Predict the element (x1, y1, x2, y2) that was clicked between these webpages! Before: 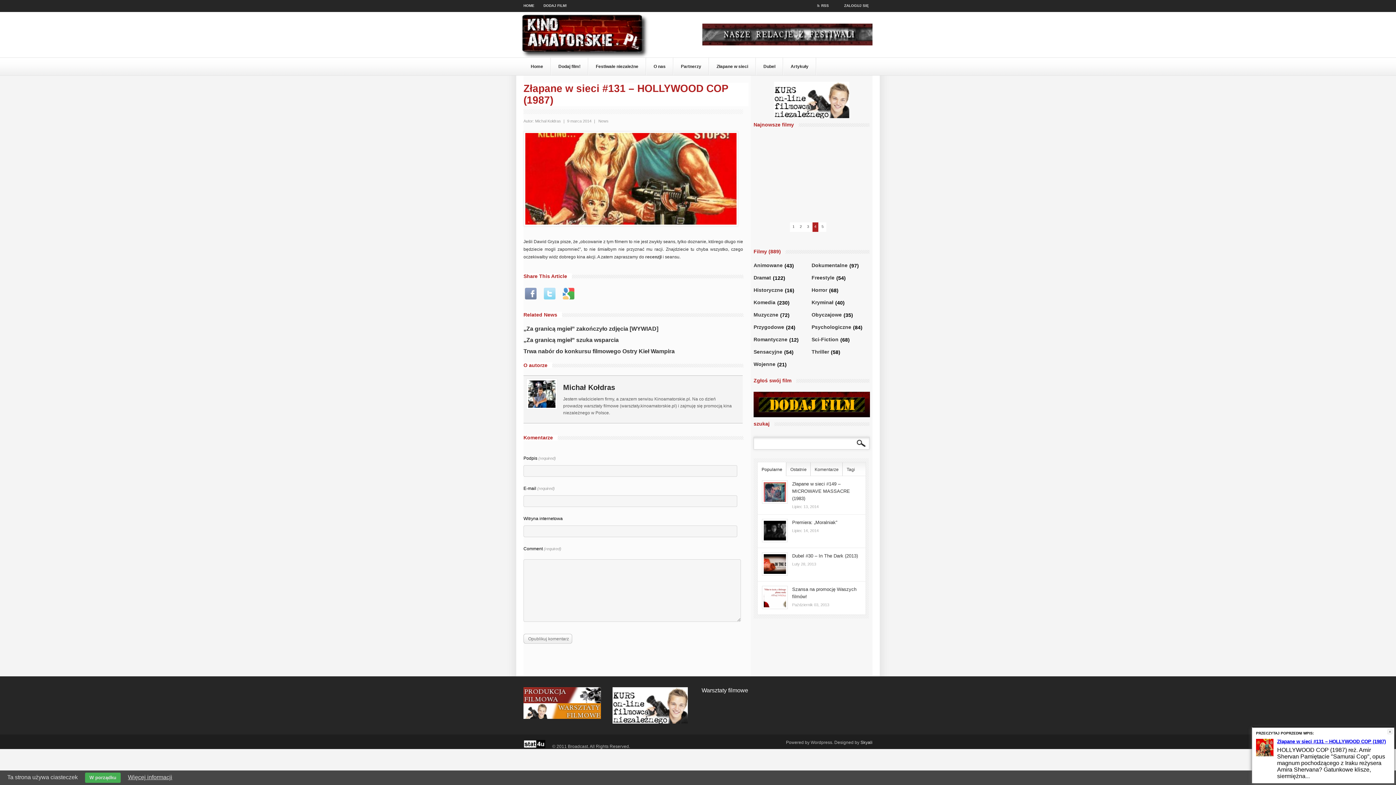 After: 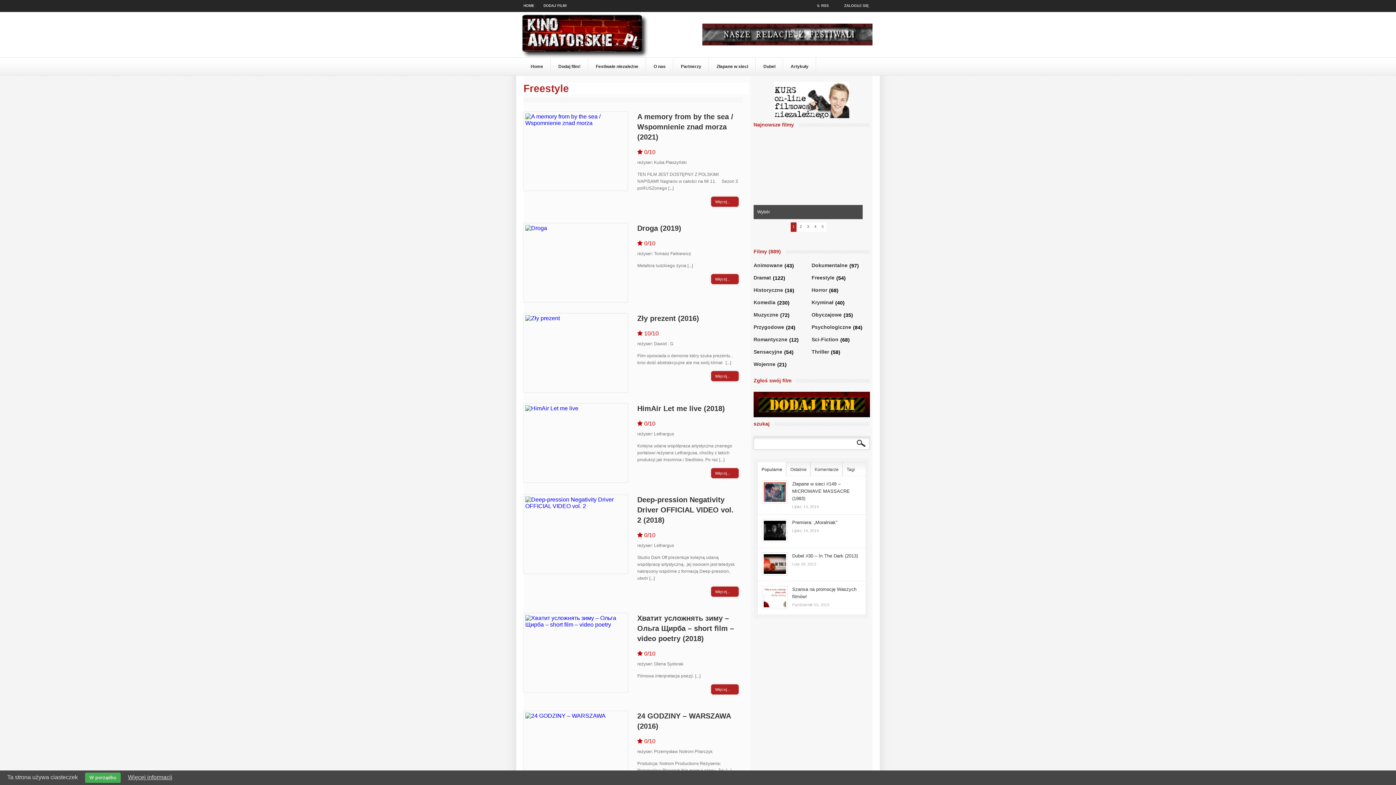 Action: label: Freestyle bbox: (811, 275, 834, 287)